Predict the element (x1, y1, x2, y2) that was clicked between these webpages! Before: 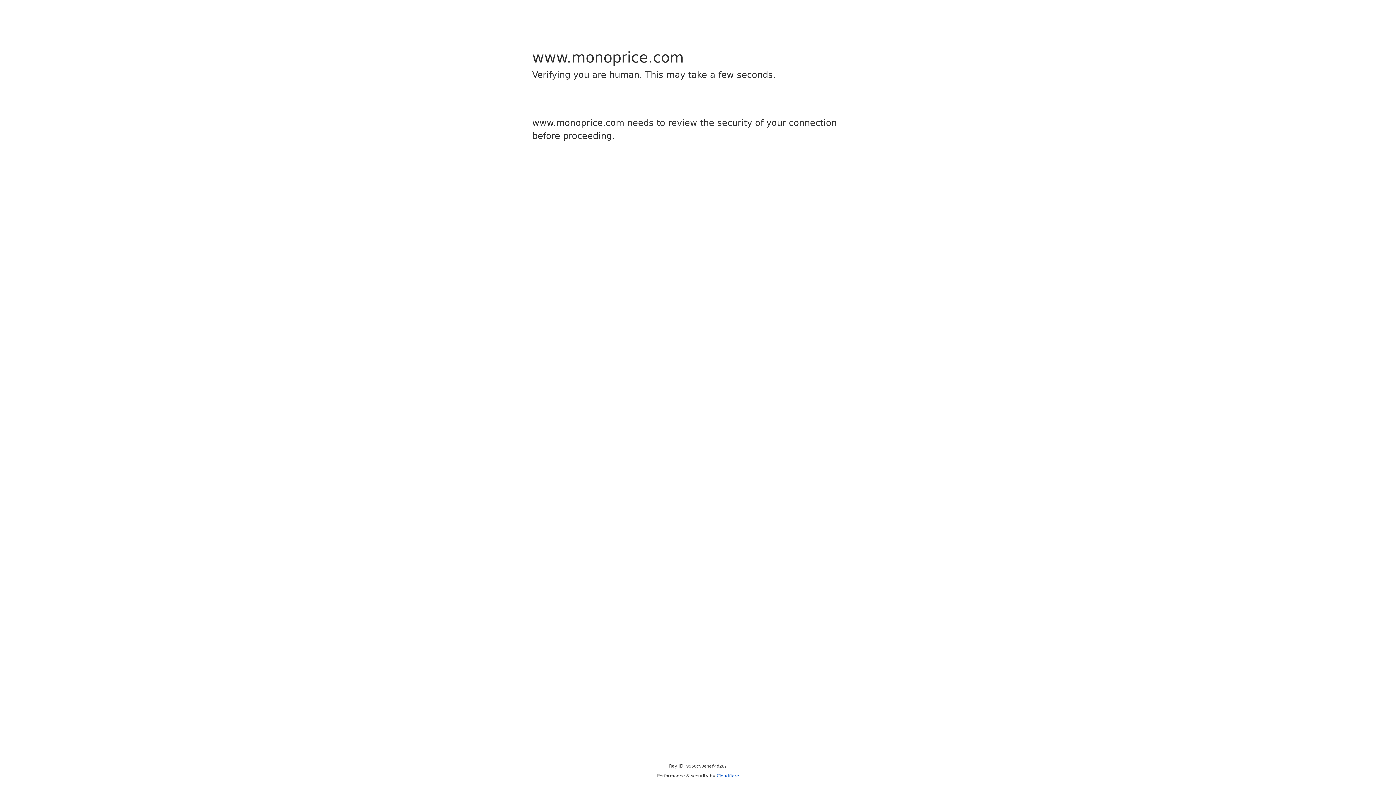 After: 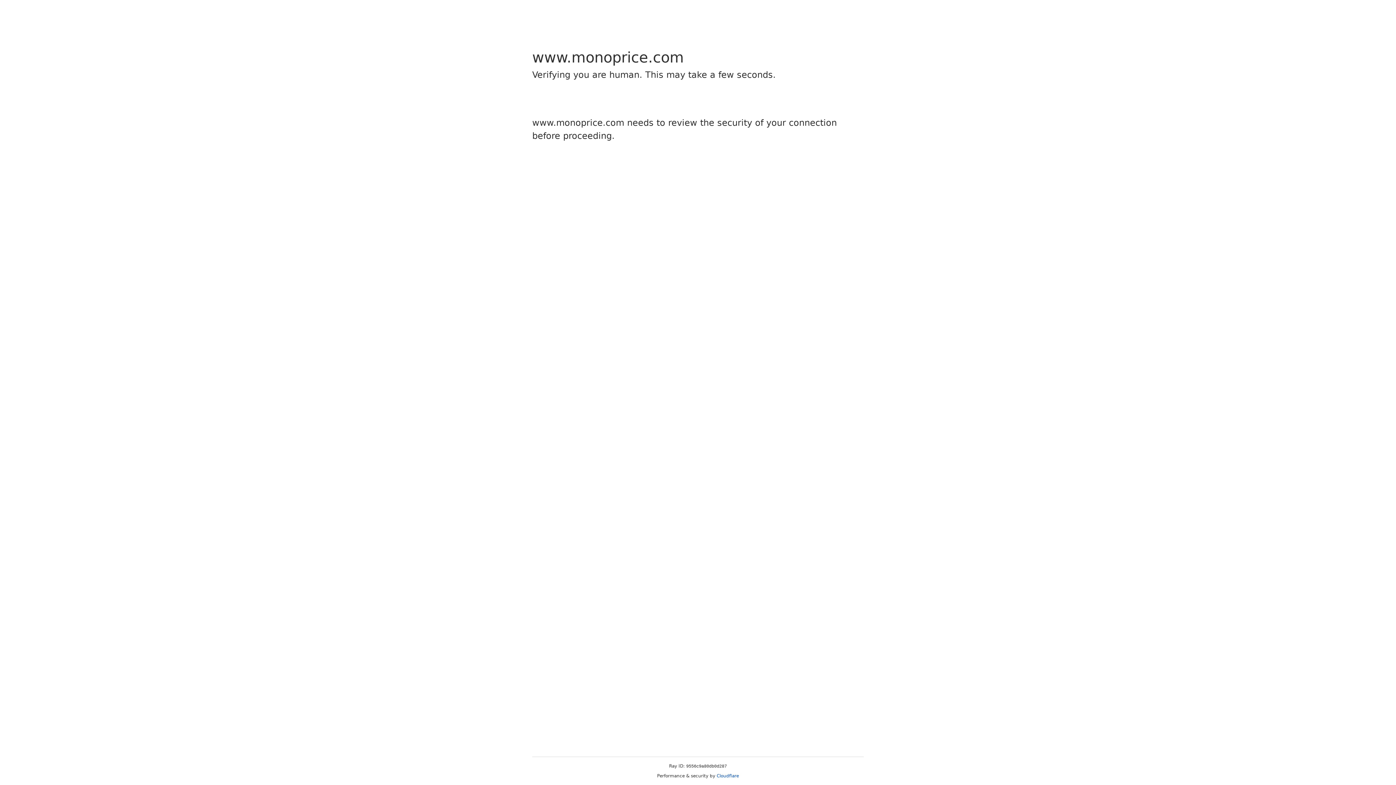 Action: label: Cloudflare bbox: (716, 773, 739, 778)